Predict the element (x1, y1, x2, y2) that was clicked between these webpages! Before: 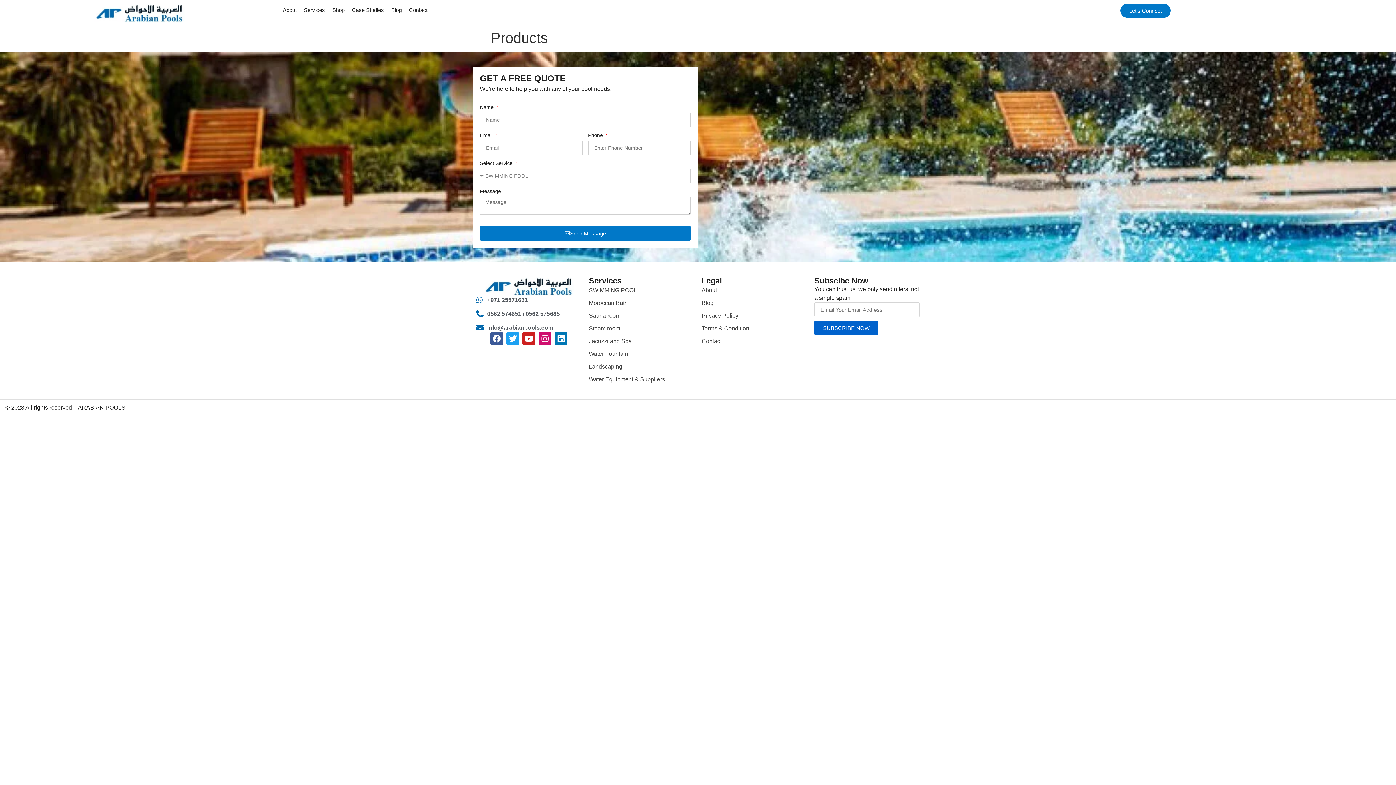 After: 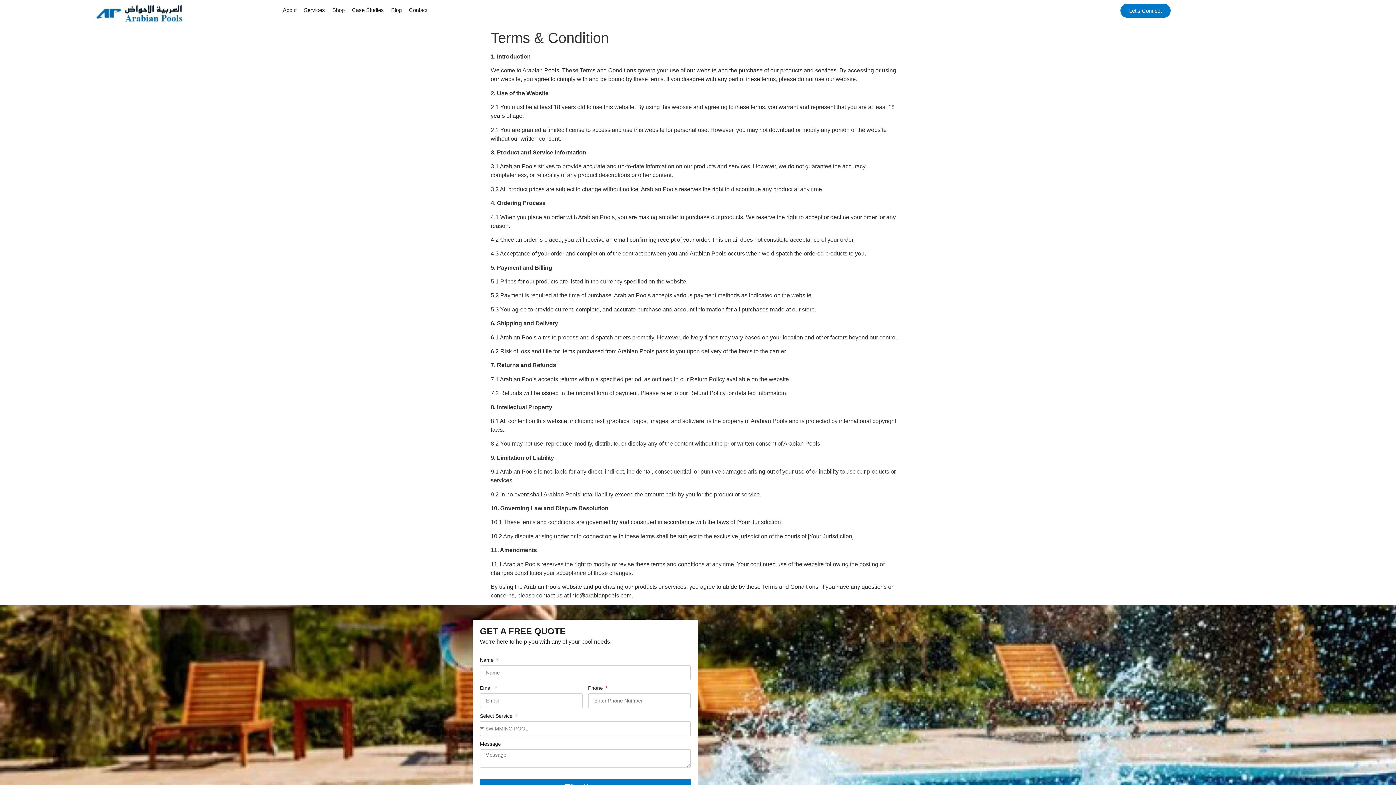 Action: bbox: (701, 323, 807, 334) label: Terms & Condition